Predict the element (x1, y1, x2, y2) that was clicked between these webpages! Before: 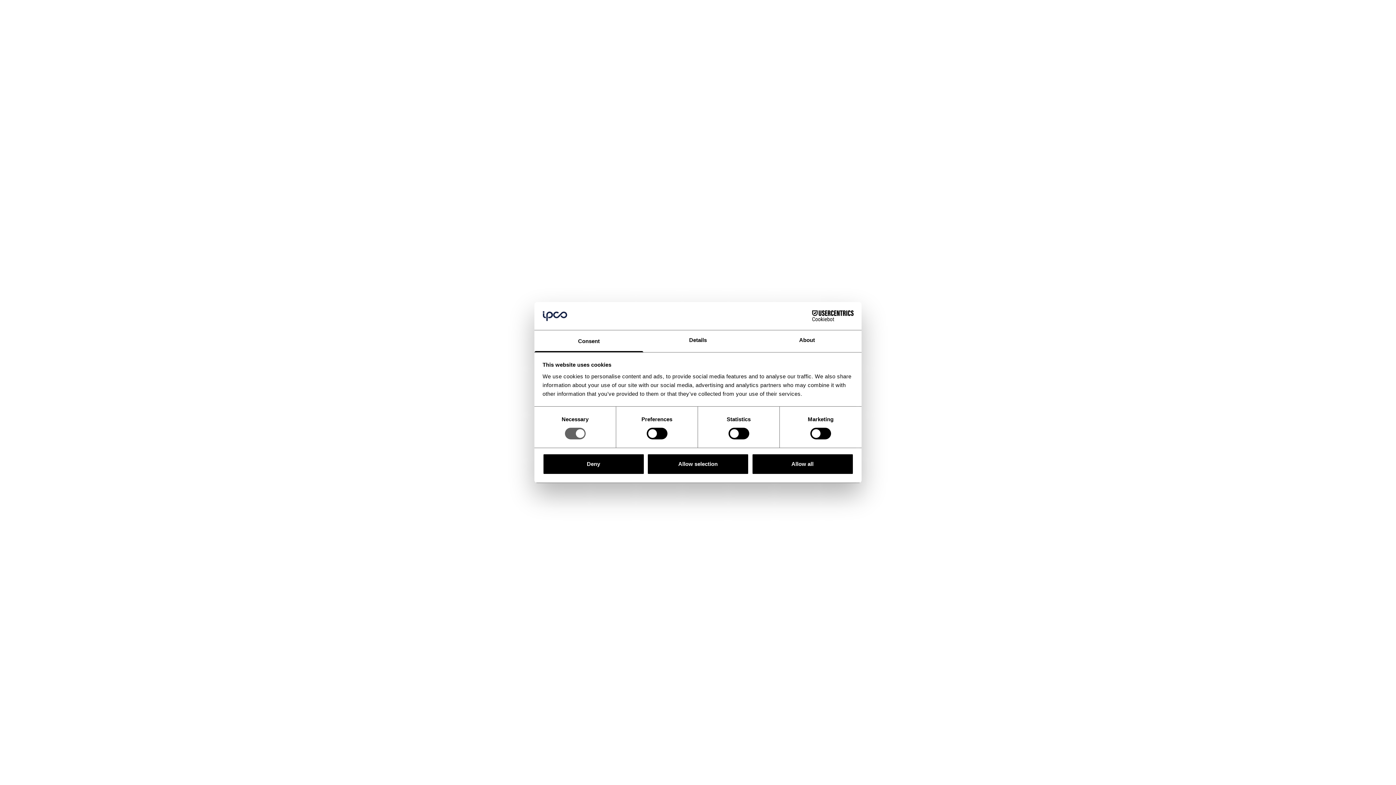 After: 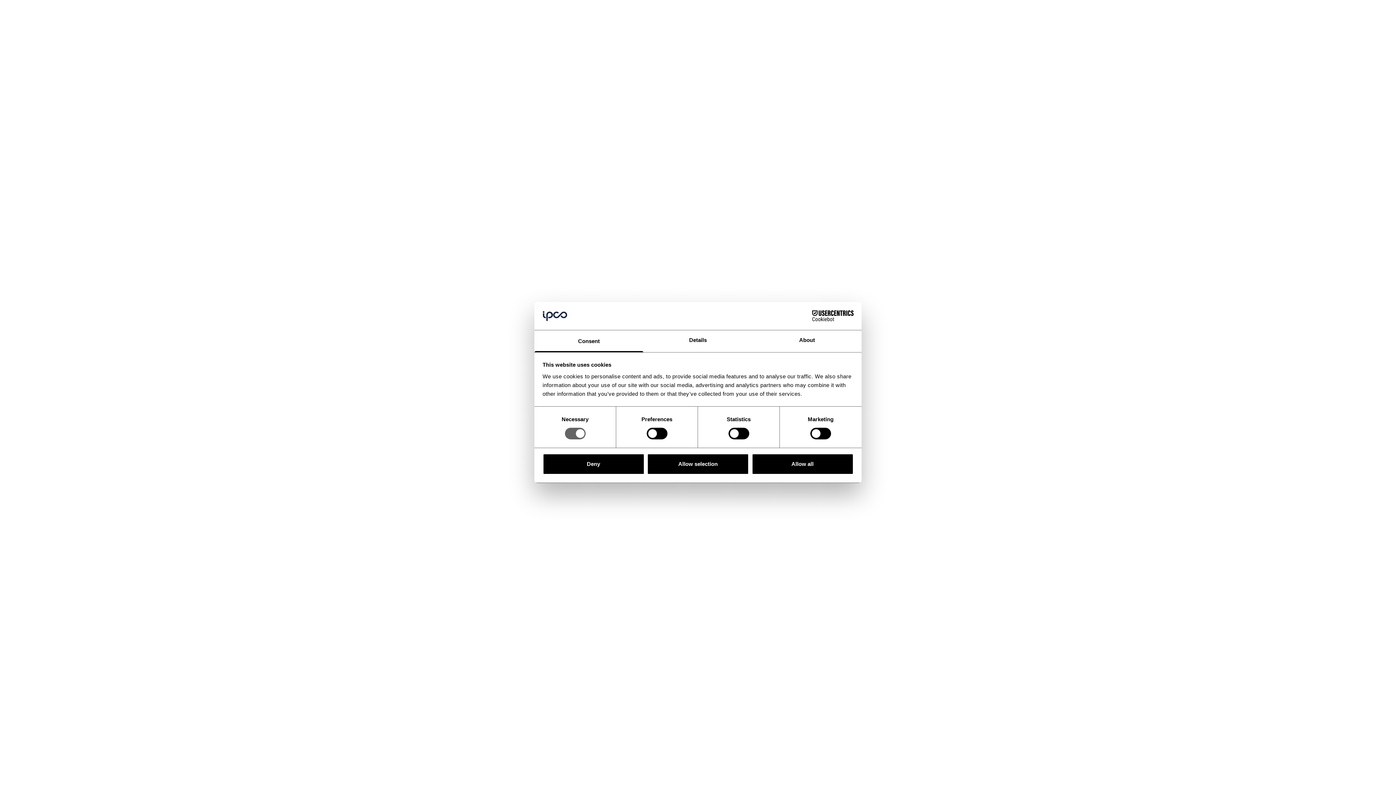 Action: label: Consent bbox: (534, 330, 643, 352)